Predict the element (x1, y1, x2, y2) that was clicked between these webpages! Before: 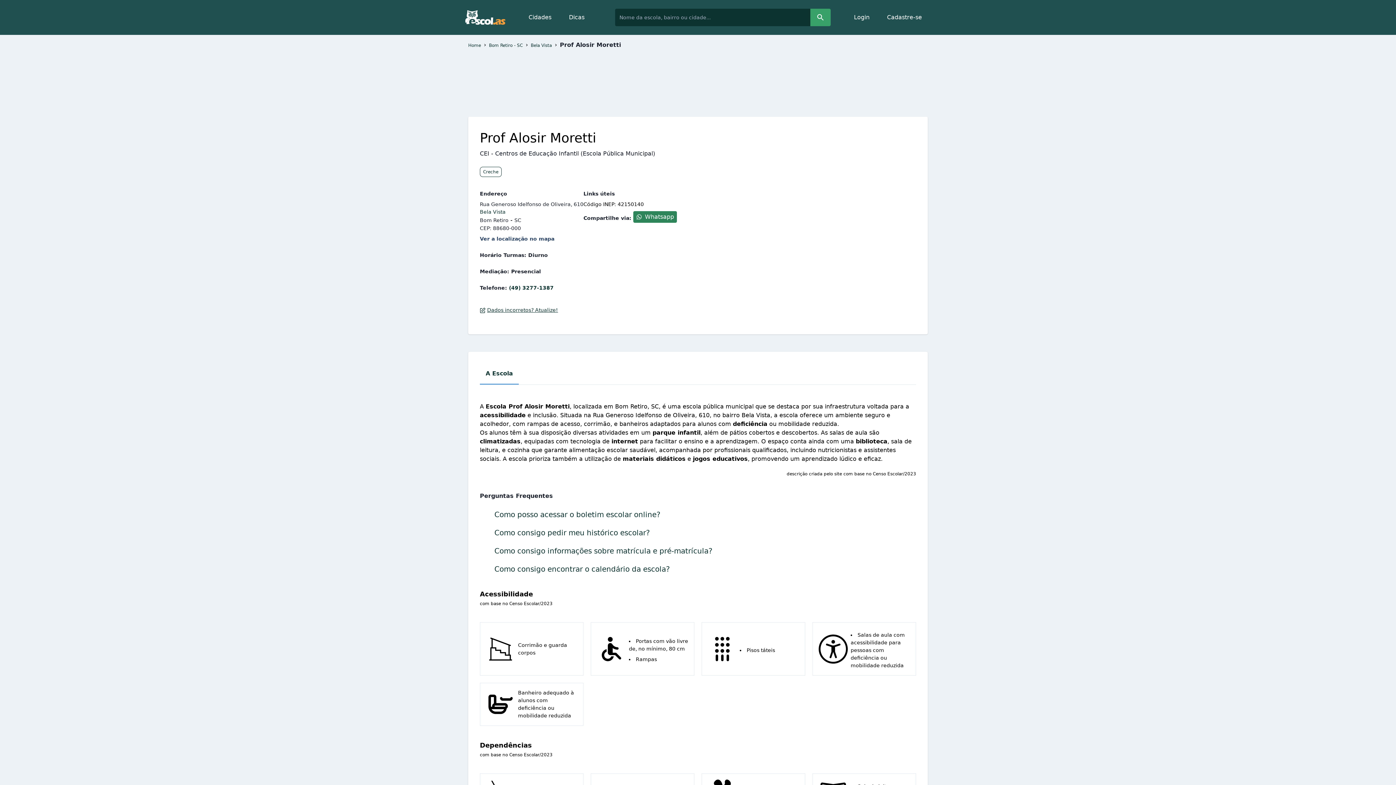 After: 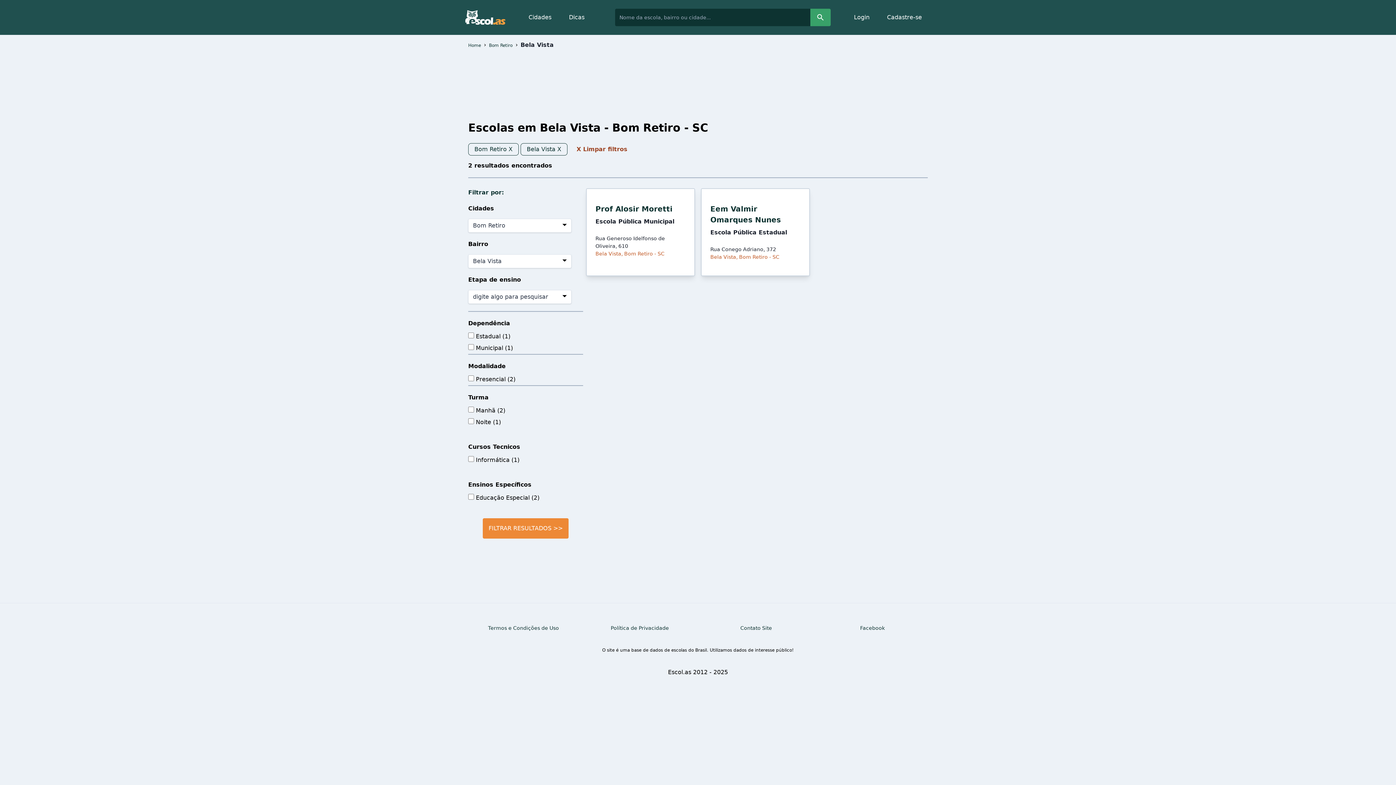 Action: bbox: (480, 209, 505, 214) label: Bela Vista